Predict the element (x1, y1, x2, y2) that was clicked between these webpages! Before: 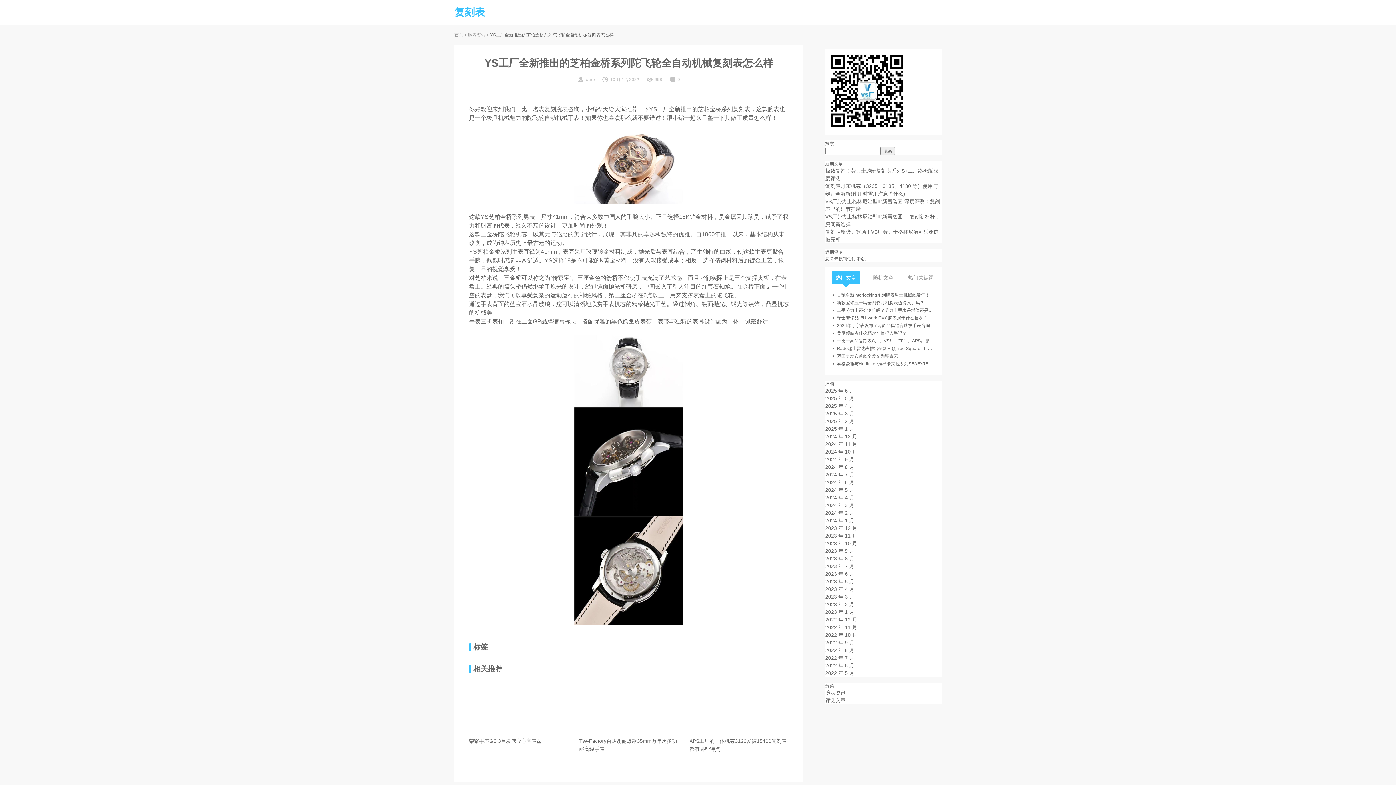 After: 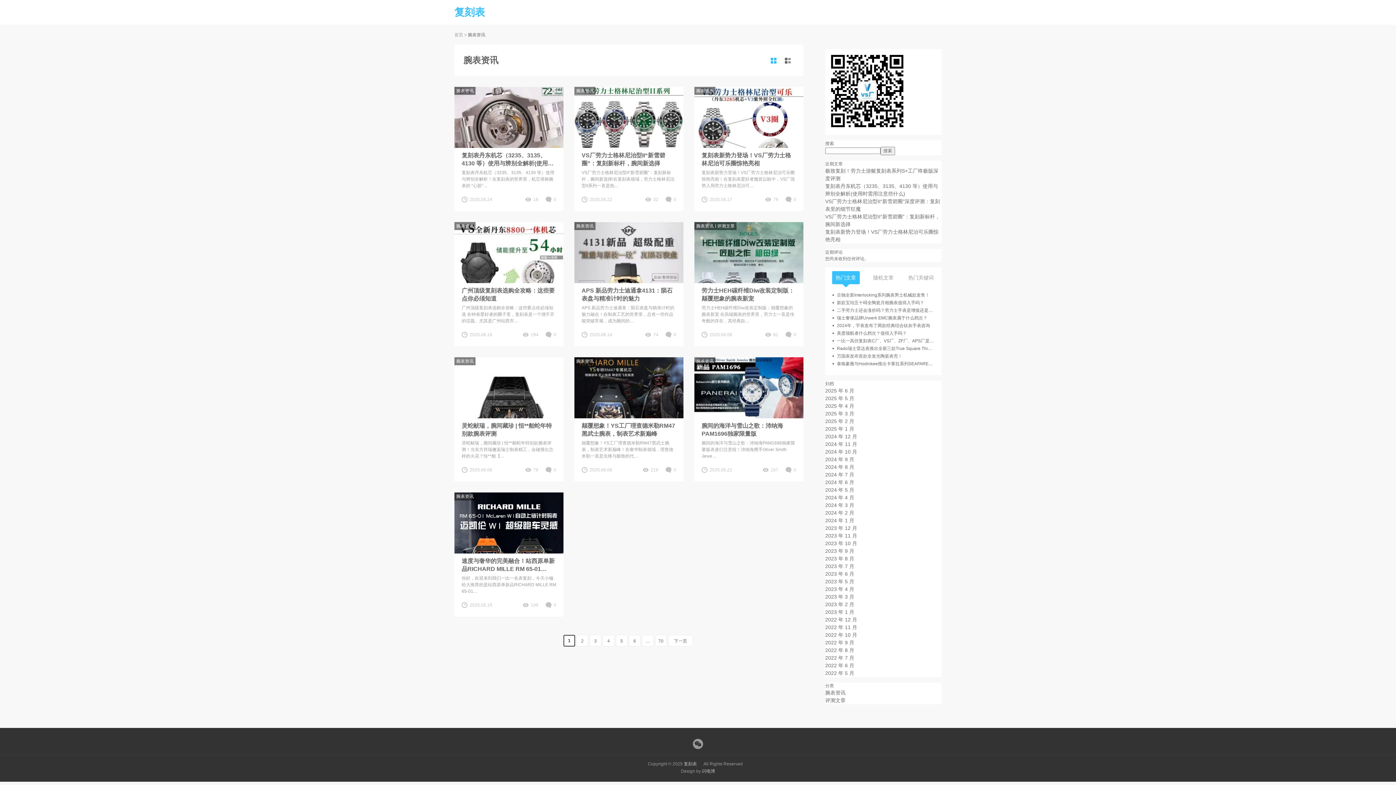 Action: label: 腕表资讯 bbox: (468, 32, 485, 37)